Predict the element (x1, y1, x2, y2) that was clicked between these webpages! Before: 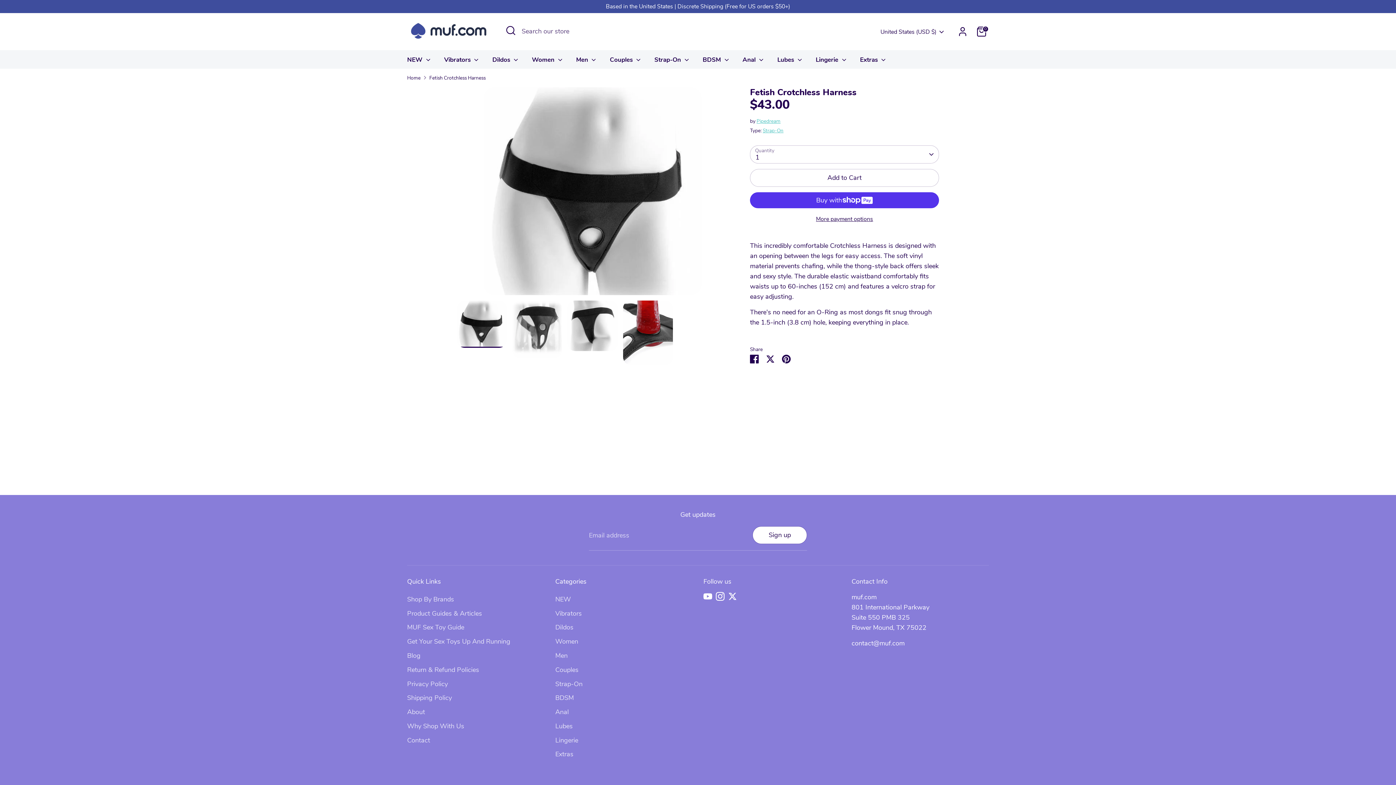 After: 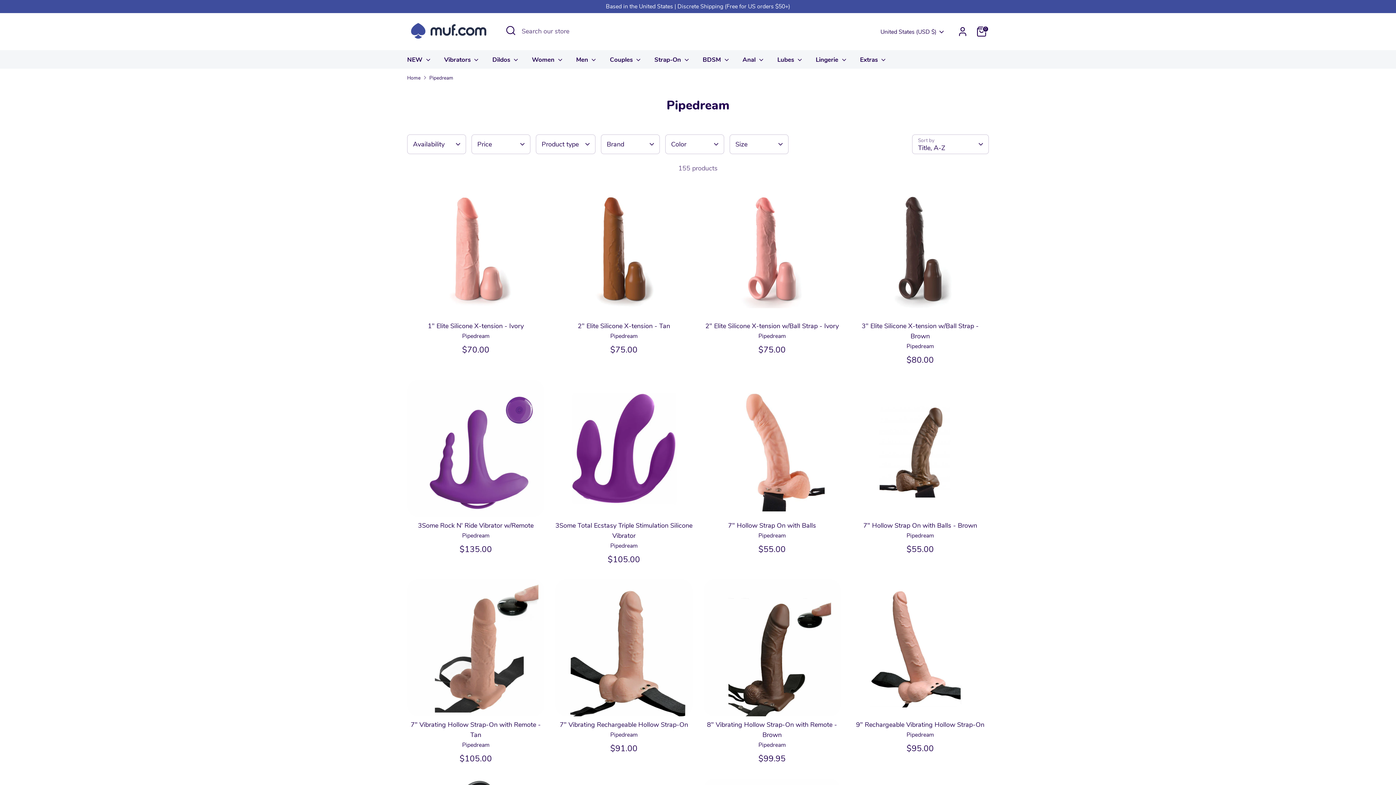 Action: label: Pipedream bbox: (756, 117, 780, 124)